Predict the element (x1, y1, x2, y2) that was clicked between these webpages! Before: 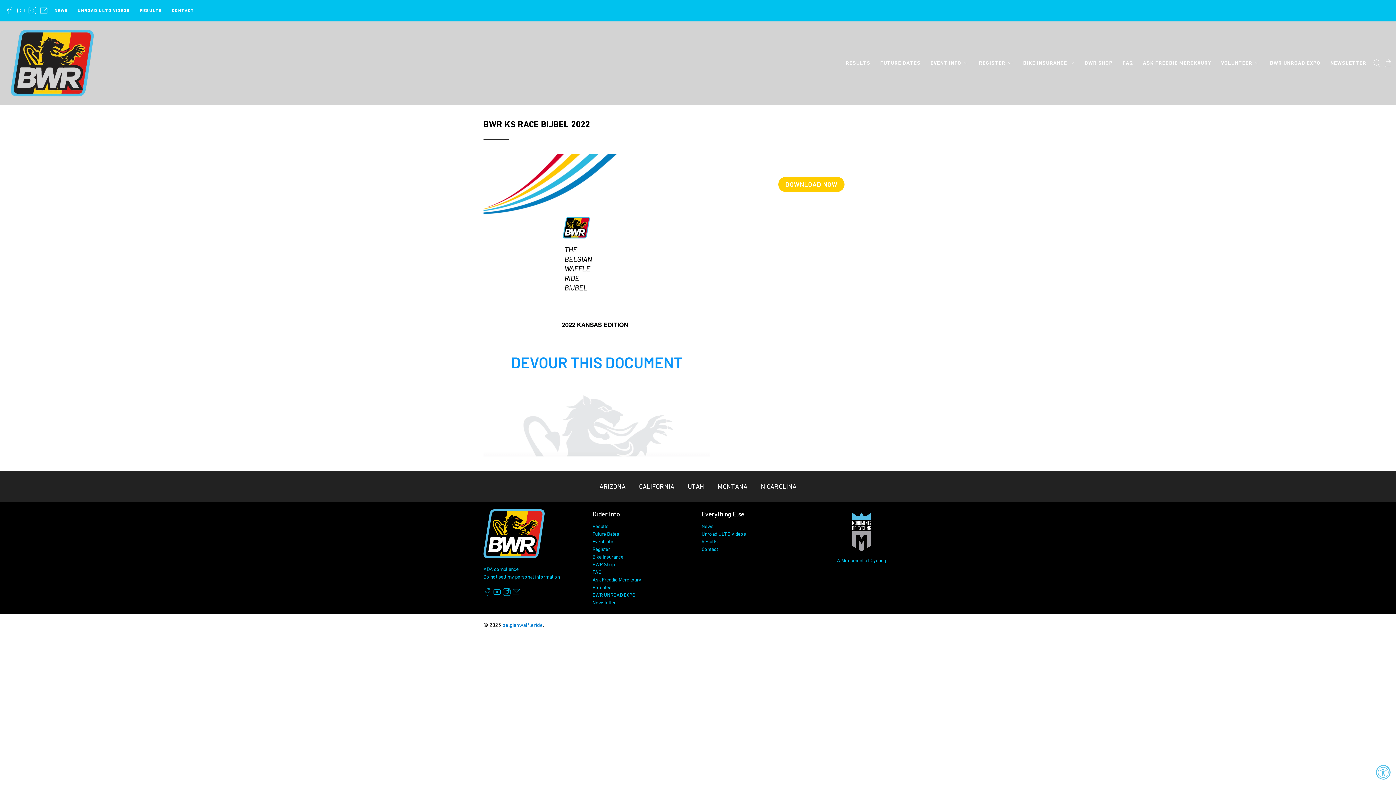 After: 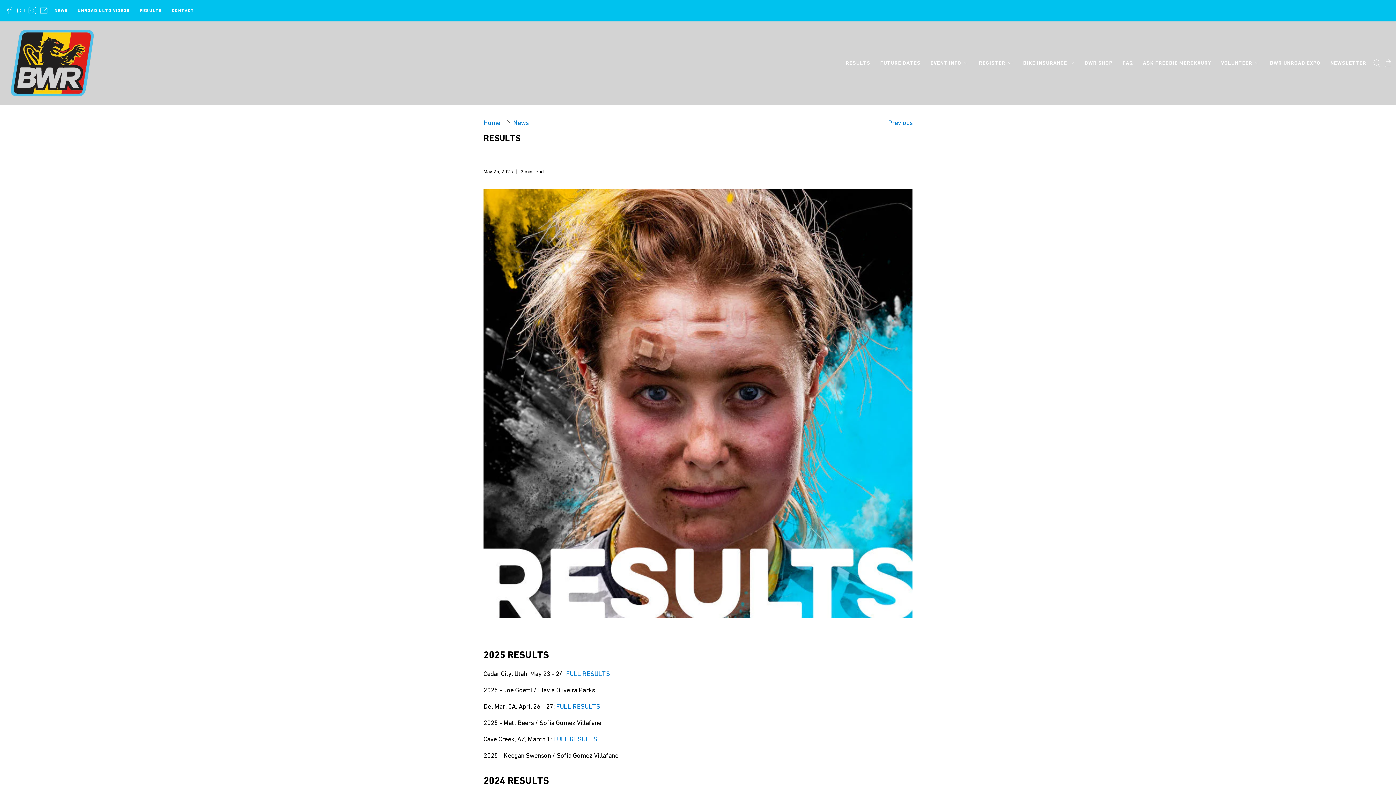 Action: bbox: (841, 52, 875, 73) label: RESULTS